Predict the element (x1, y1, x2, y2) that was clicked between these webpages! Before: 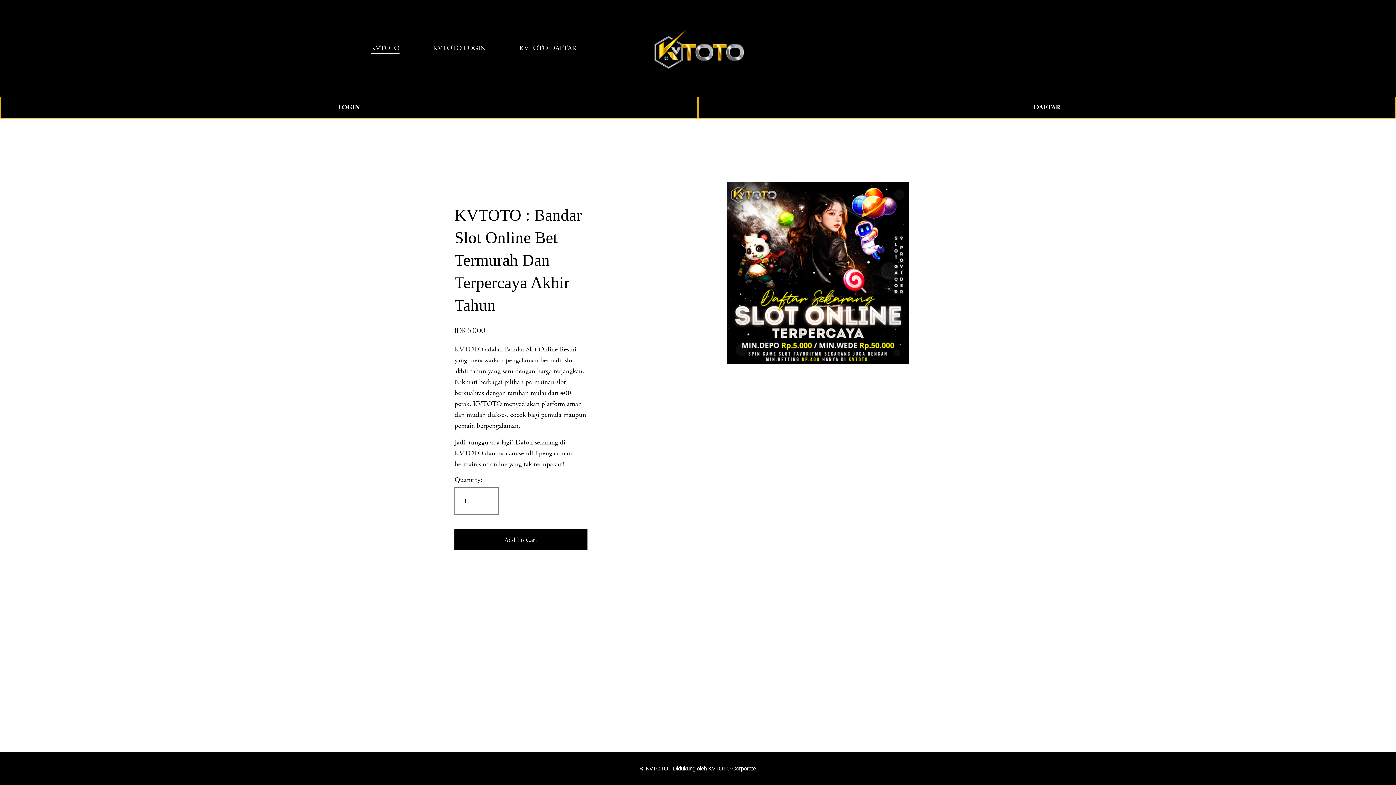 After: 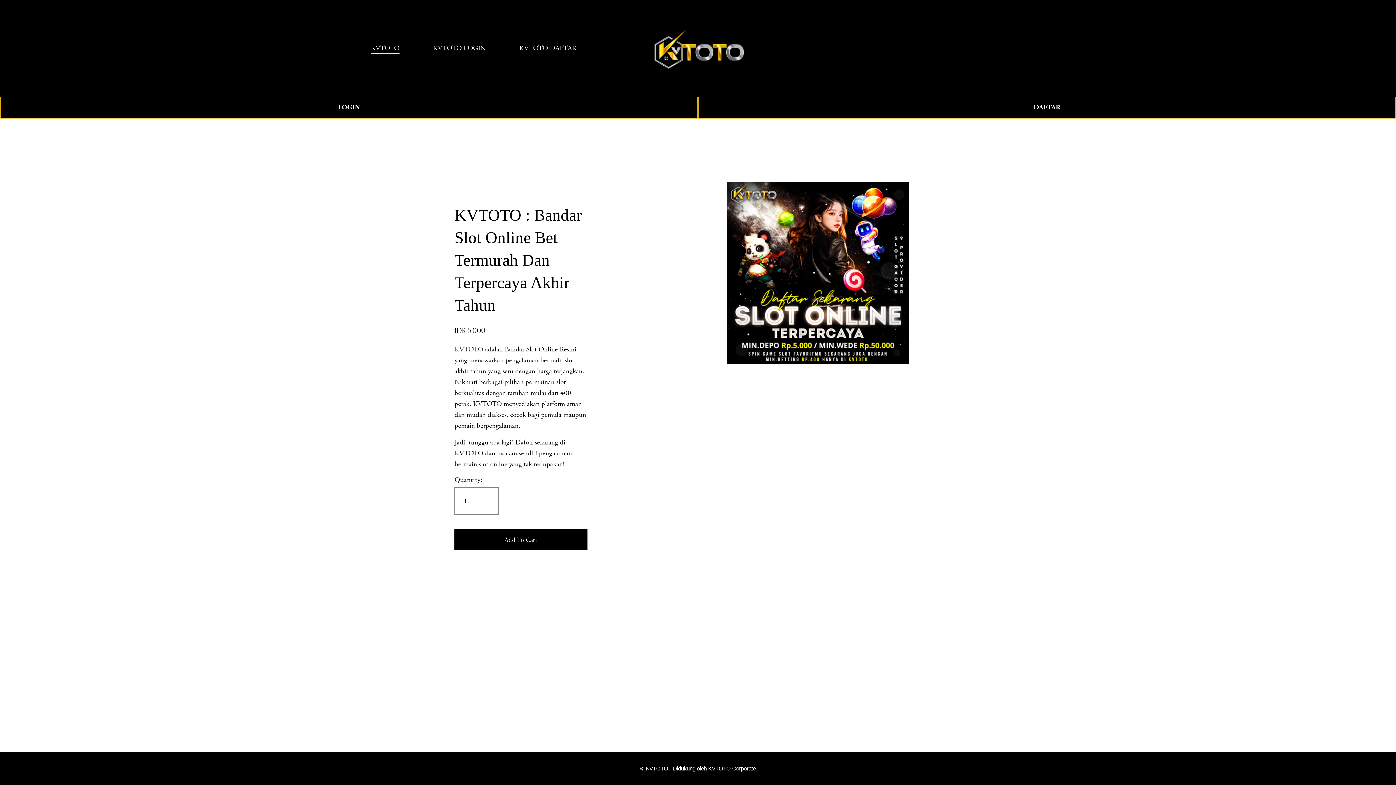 Action: label: " alt="KVTOTO" style="display:block" fetchpriority="high" loading="eager" decoding="async" data-loader="raw"> bbox: (648, 27, 749, 68)